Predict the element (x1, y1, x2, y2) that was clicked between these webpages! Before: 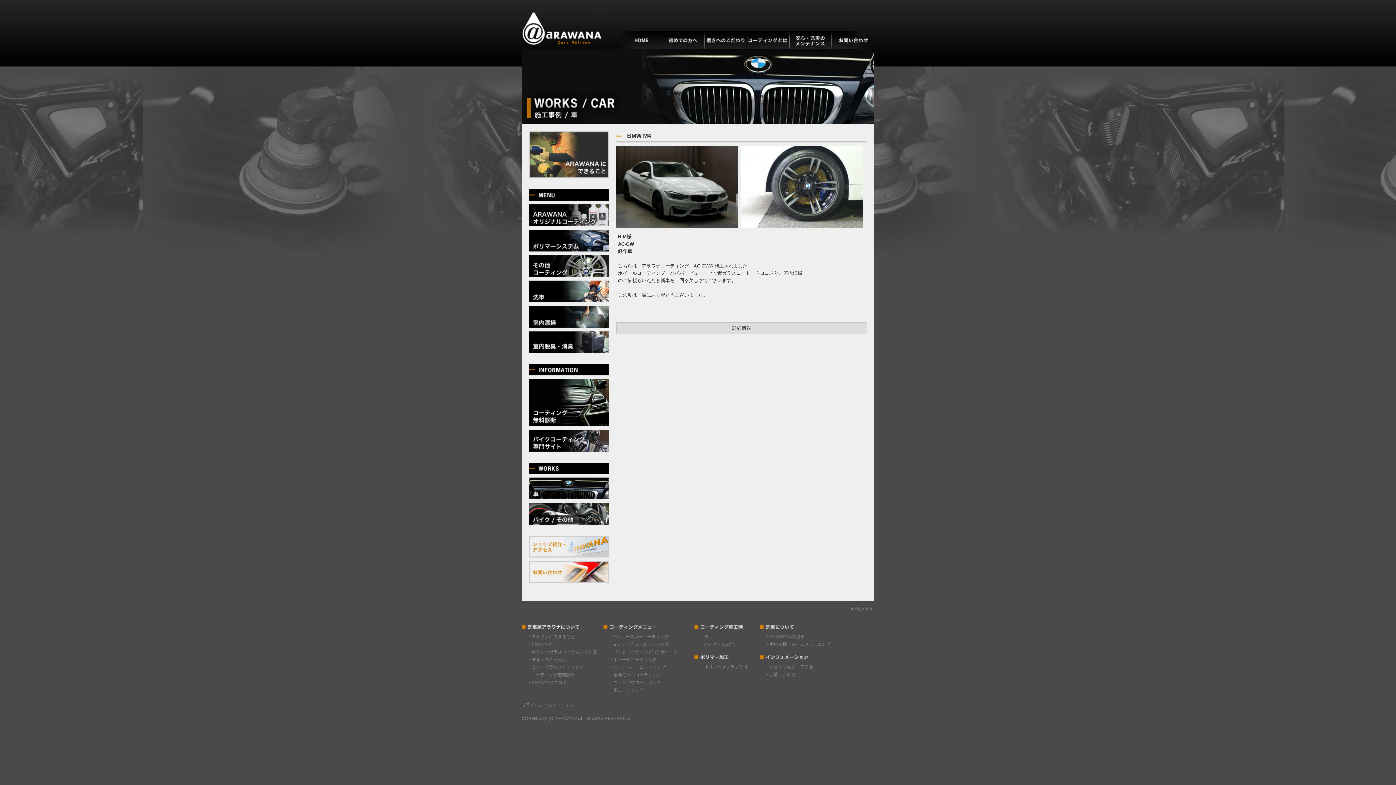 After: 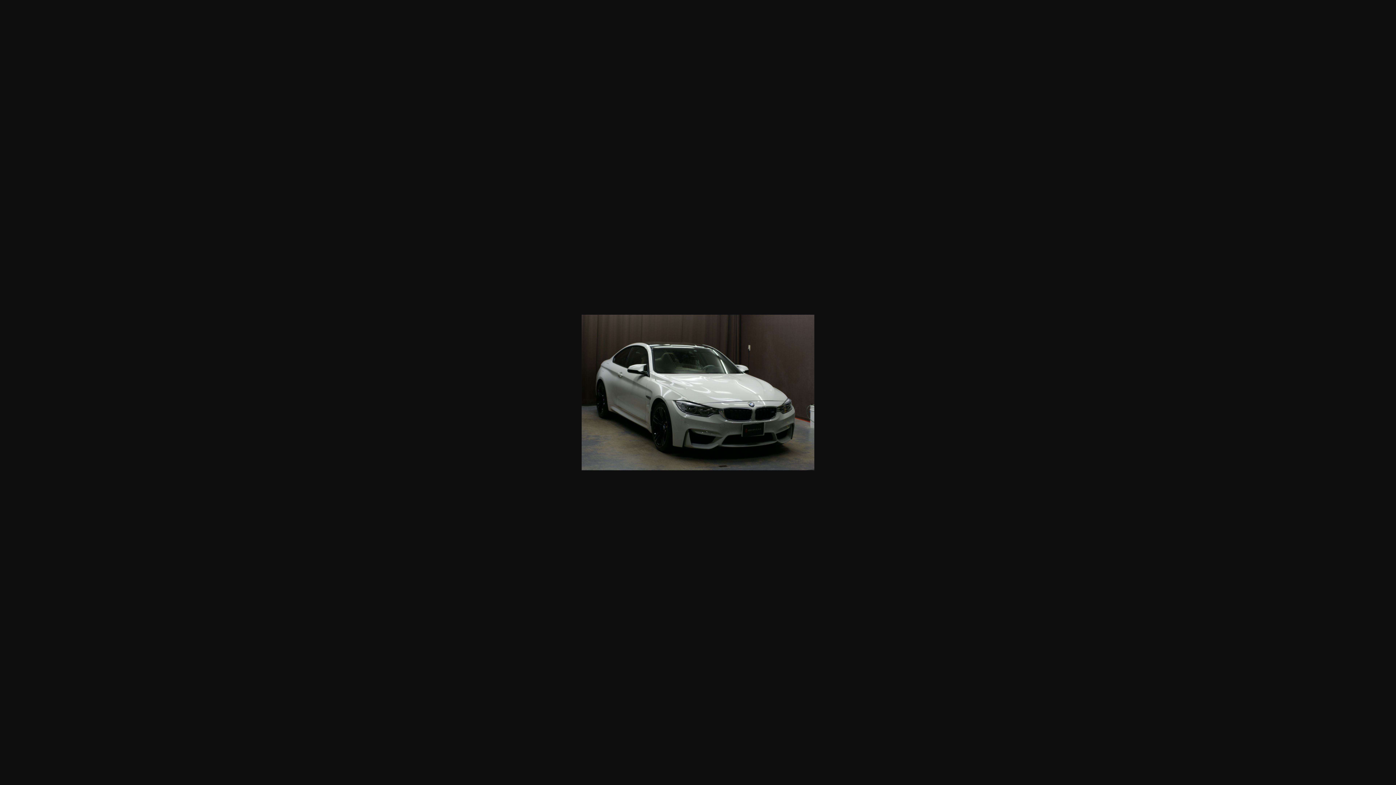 Action: bbox: (616, 221, 737, 226)